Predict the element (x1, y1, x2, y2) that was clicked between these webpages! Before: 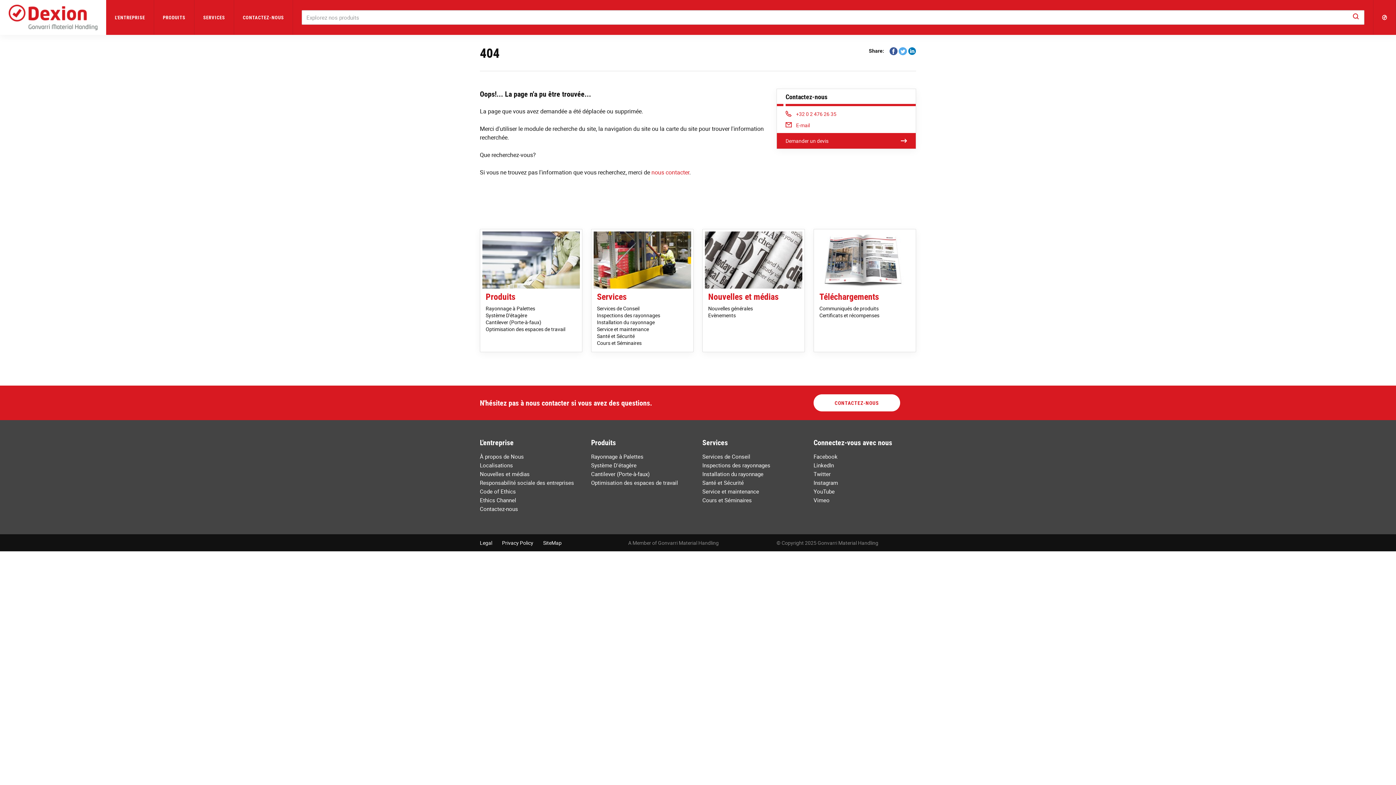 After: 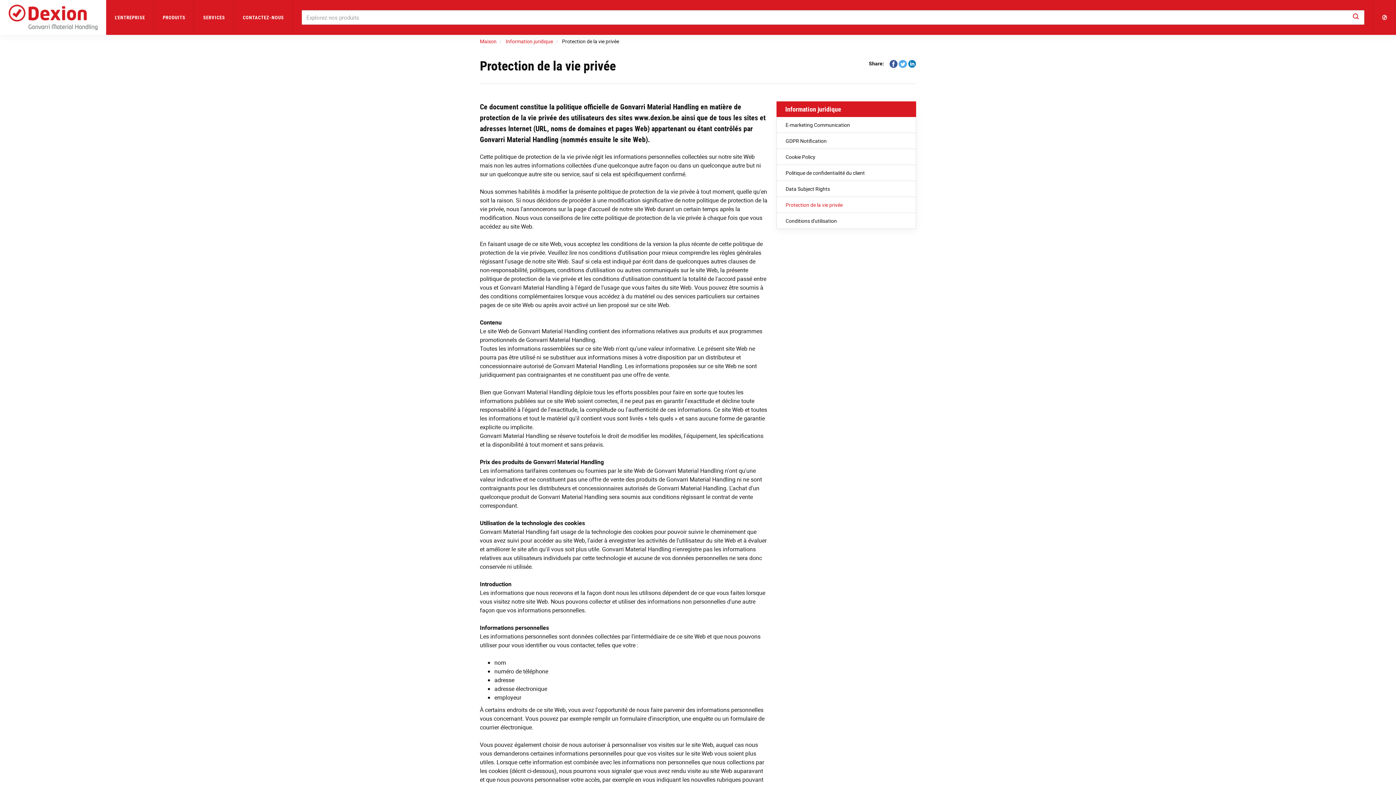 Action: label: Privacy Policy bbox: (502, 539, 533, 546)